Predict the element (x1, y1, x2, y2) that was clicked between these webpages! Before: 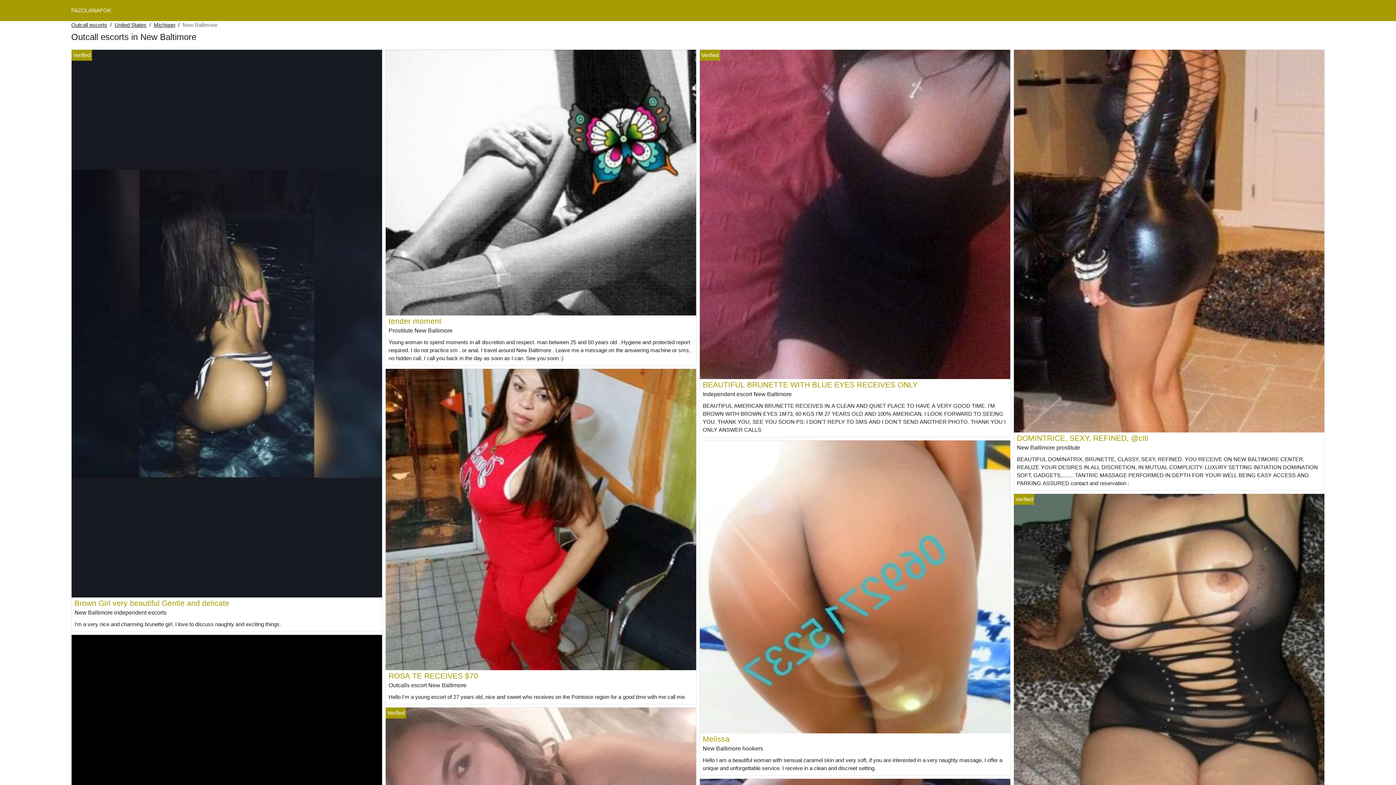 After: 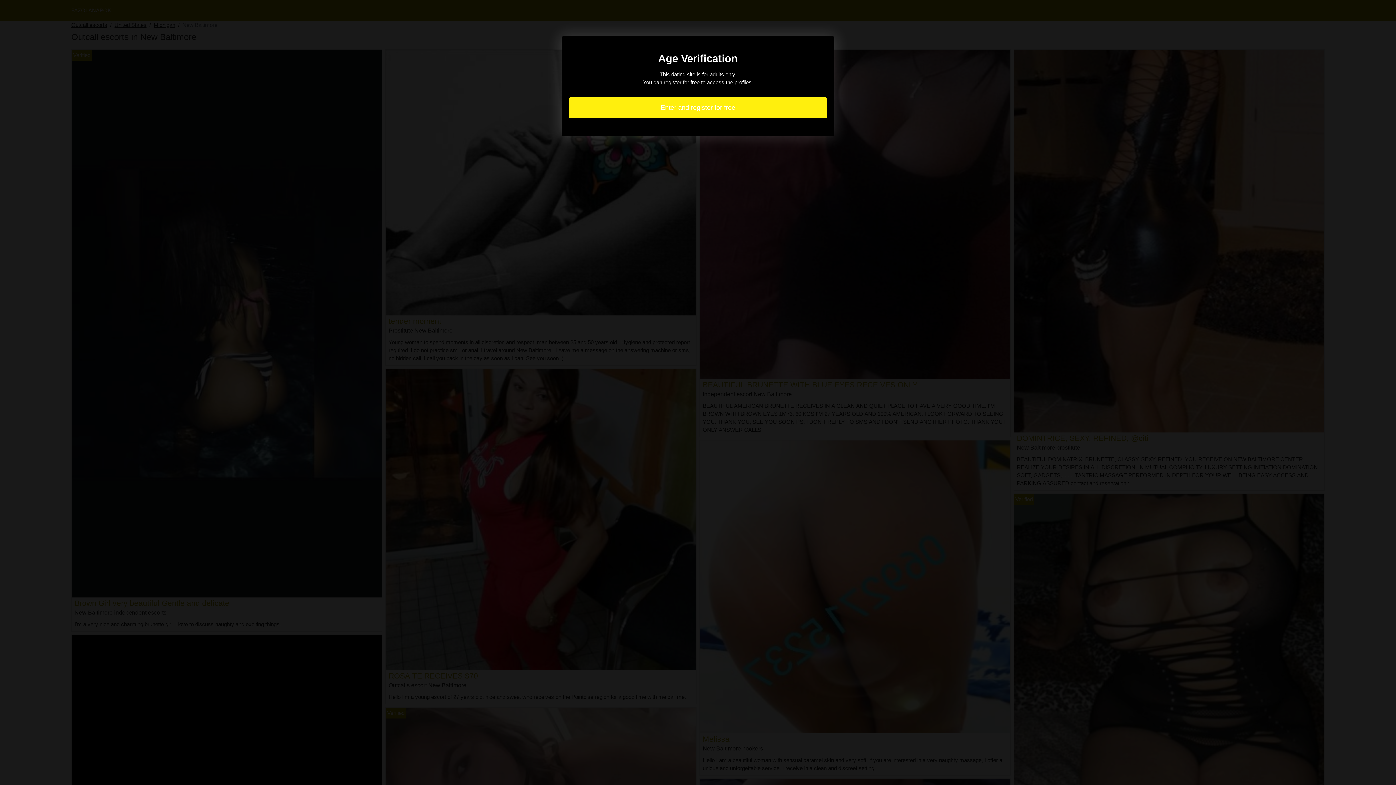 Action: bbox: (388, 316, 441, 325) label: tender moment